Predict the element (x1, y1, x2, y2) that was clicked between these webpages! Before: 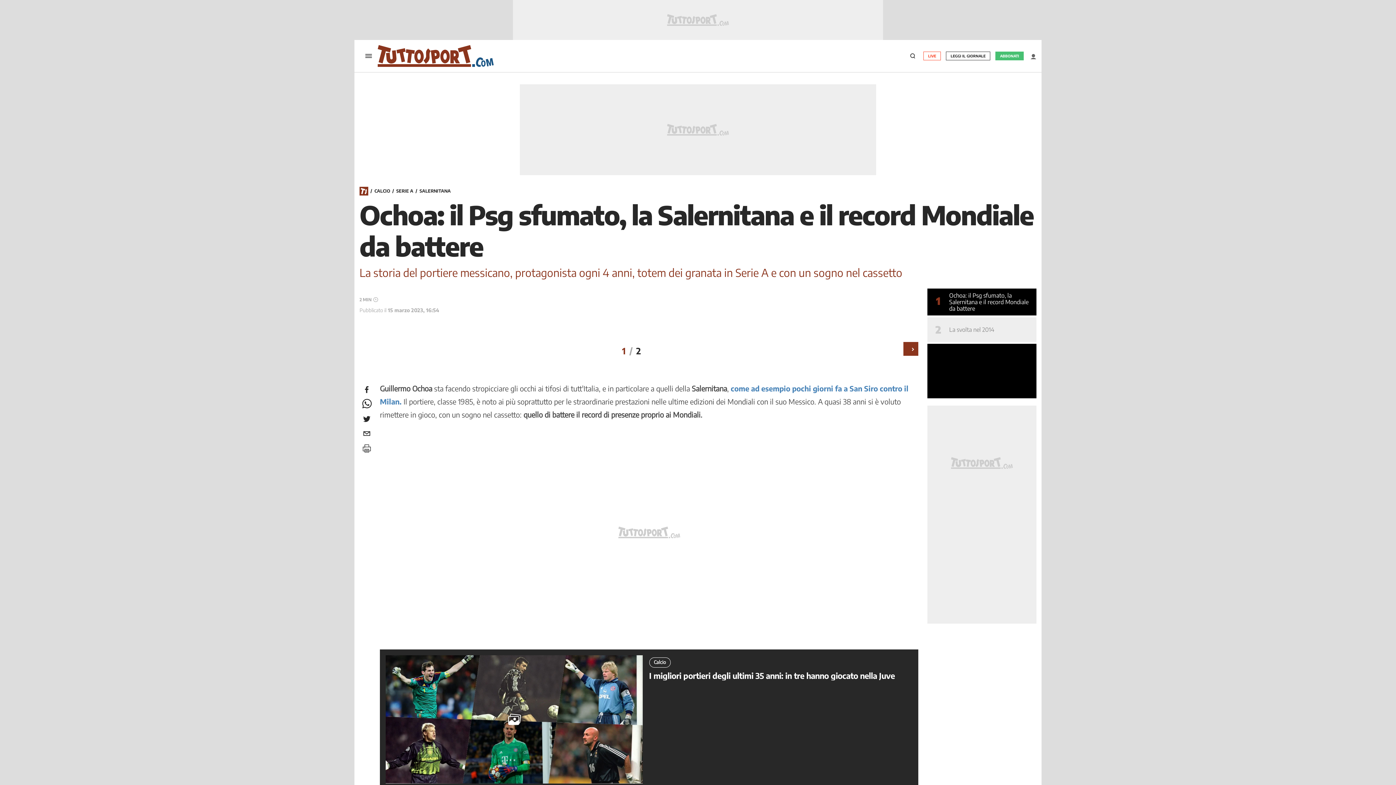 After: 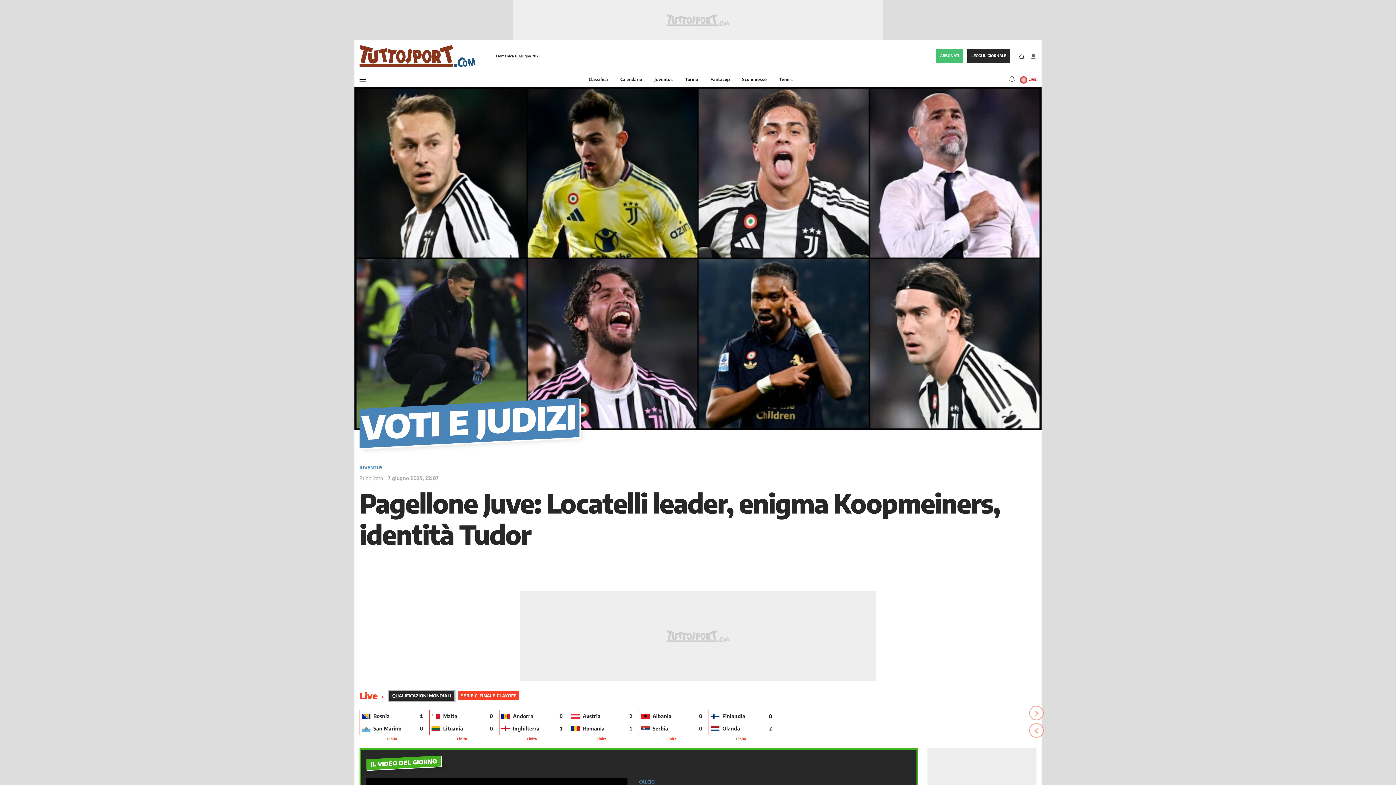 Action: bbox: (377, 45, 492, 66) label: Tuttosport.com